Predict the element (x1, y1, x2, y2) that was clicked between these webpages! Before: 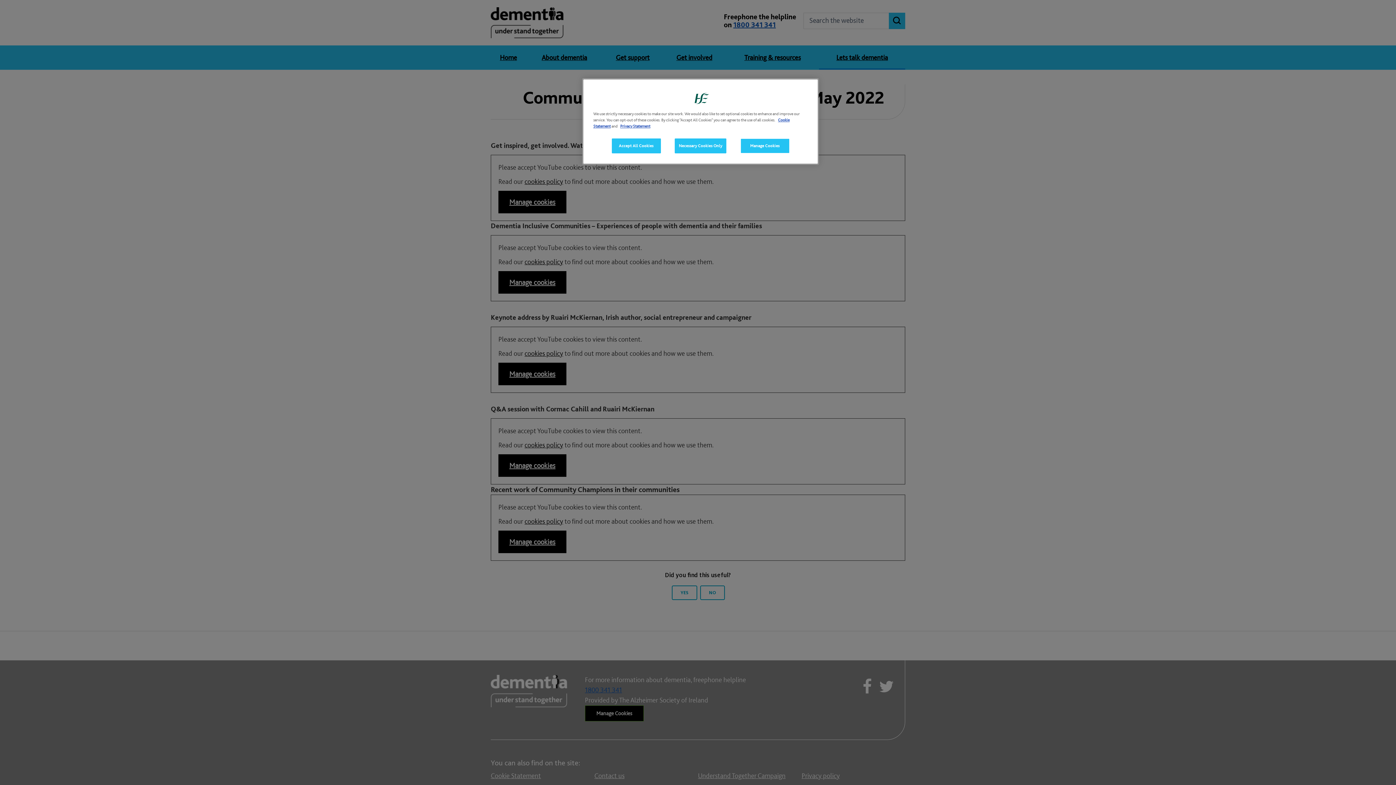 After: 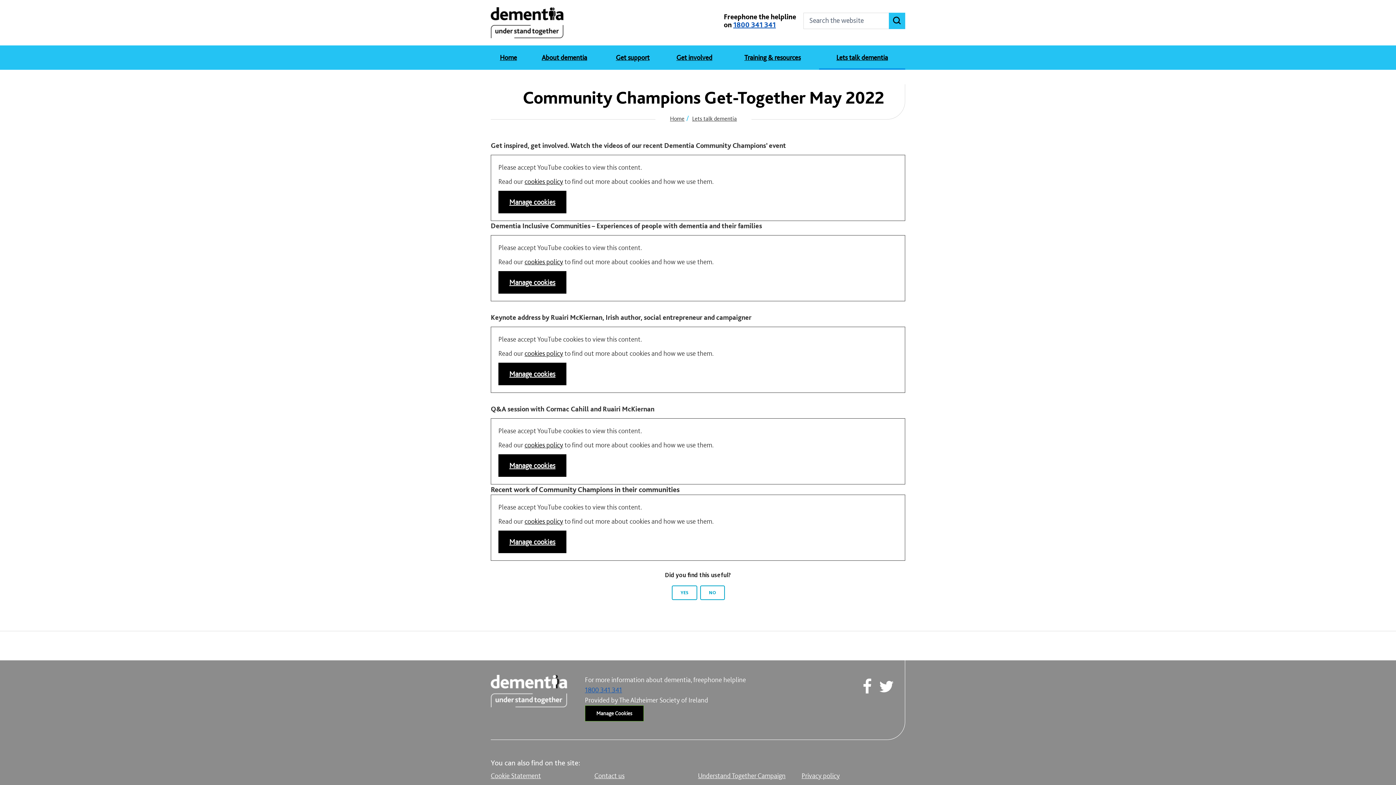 Action: bbox: (674, 138, 726, 153) label: Necessary Cookies Only